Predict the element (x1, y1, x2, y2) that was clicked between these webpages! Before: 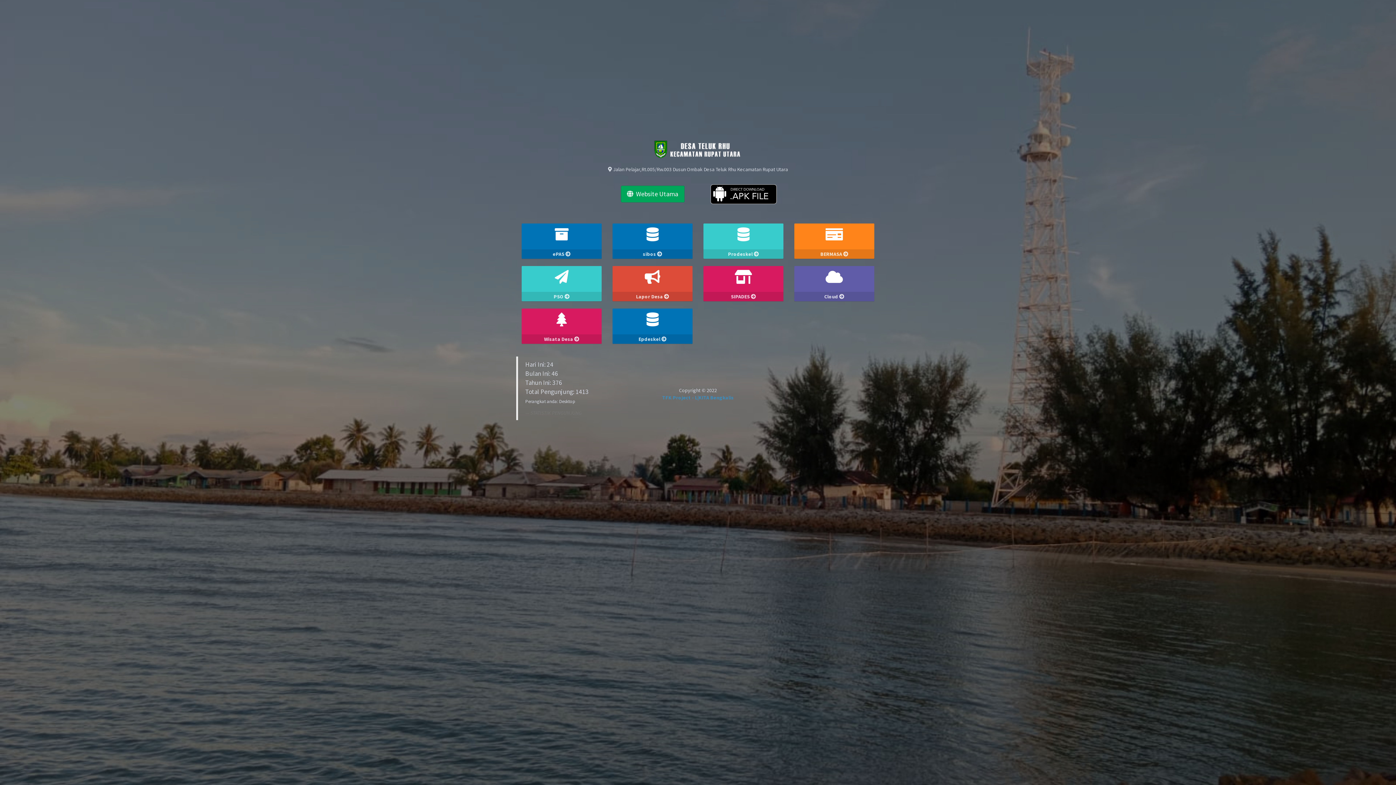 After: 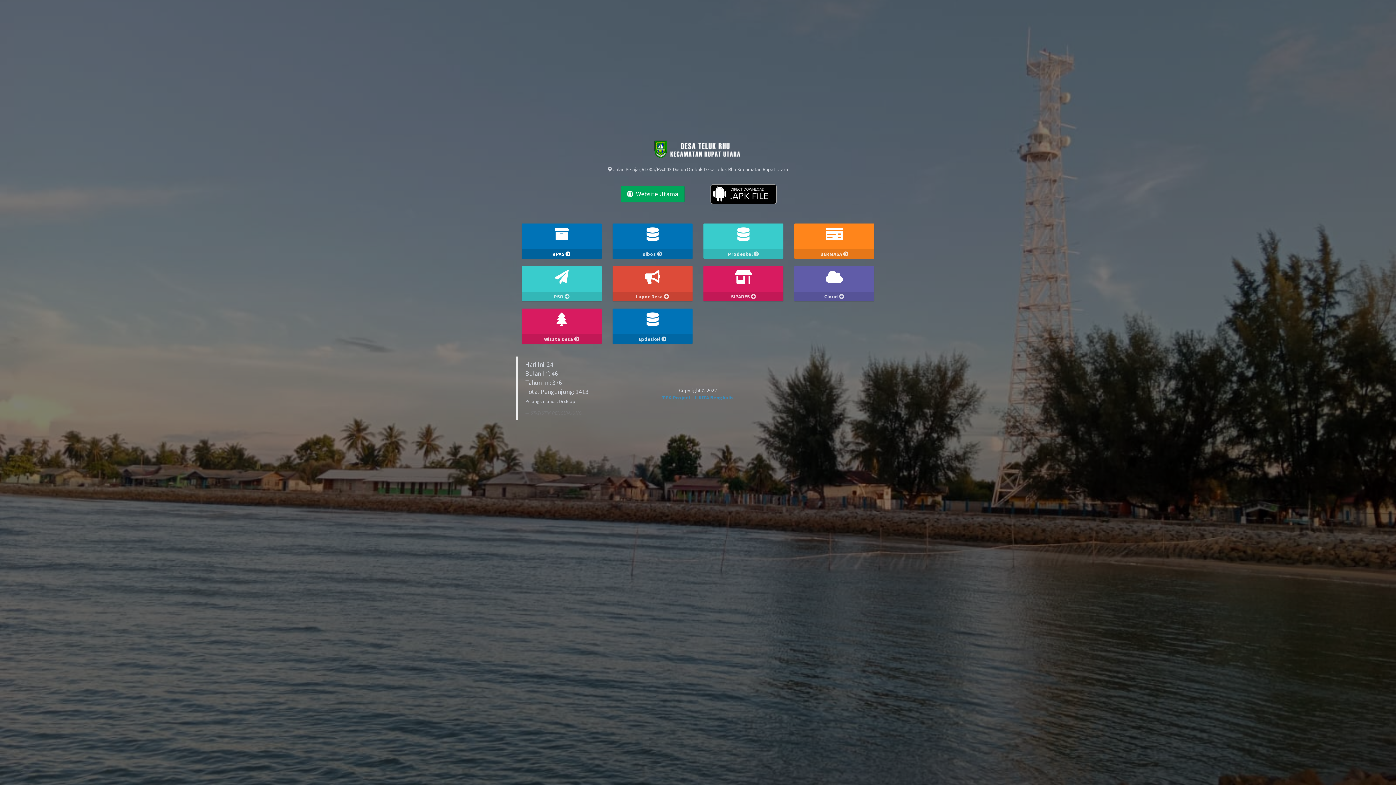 Action: bbox: (521, 249, 601, 258) label: ePAS 